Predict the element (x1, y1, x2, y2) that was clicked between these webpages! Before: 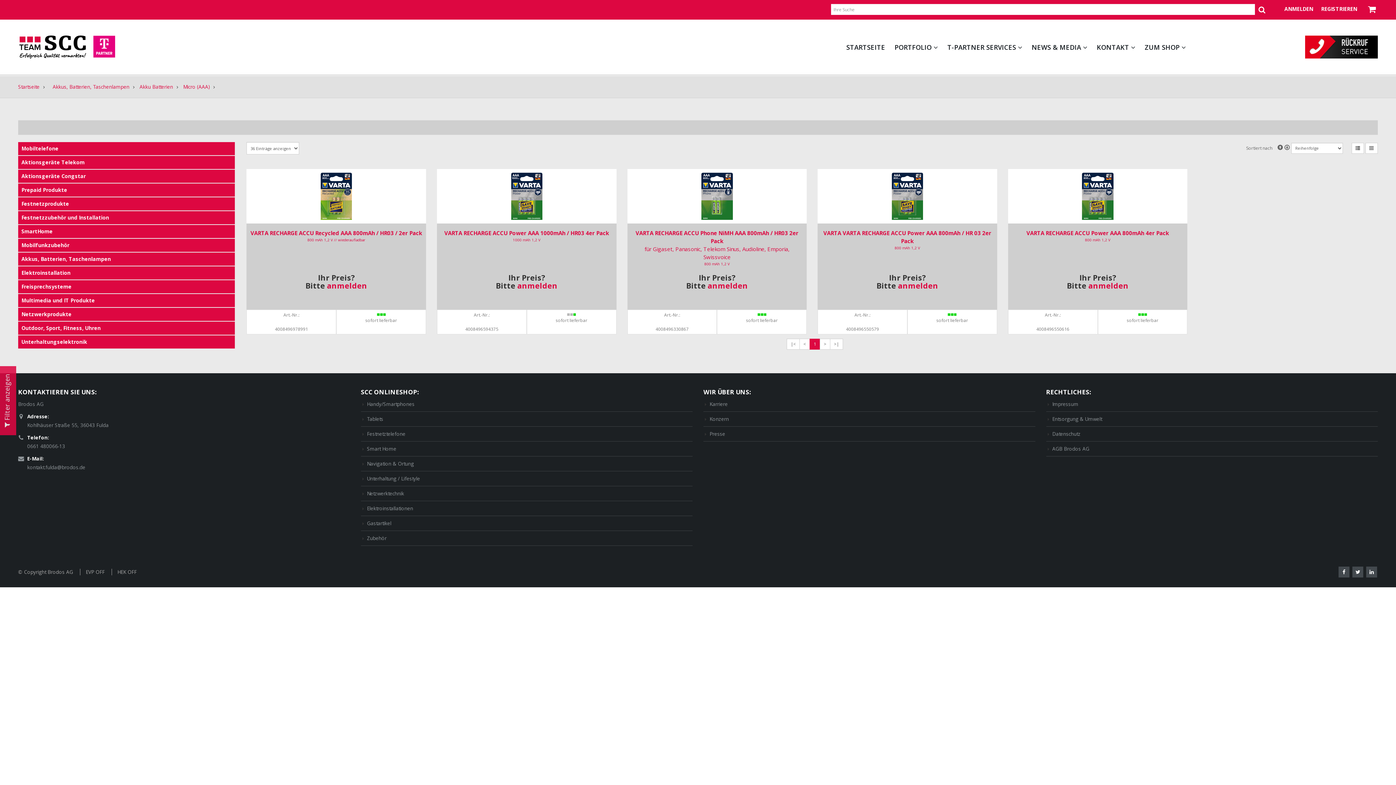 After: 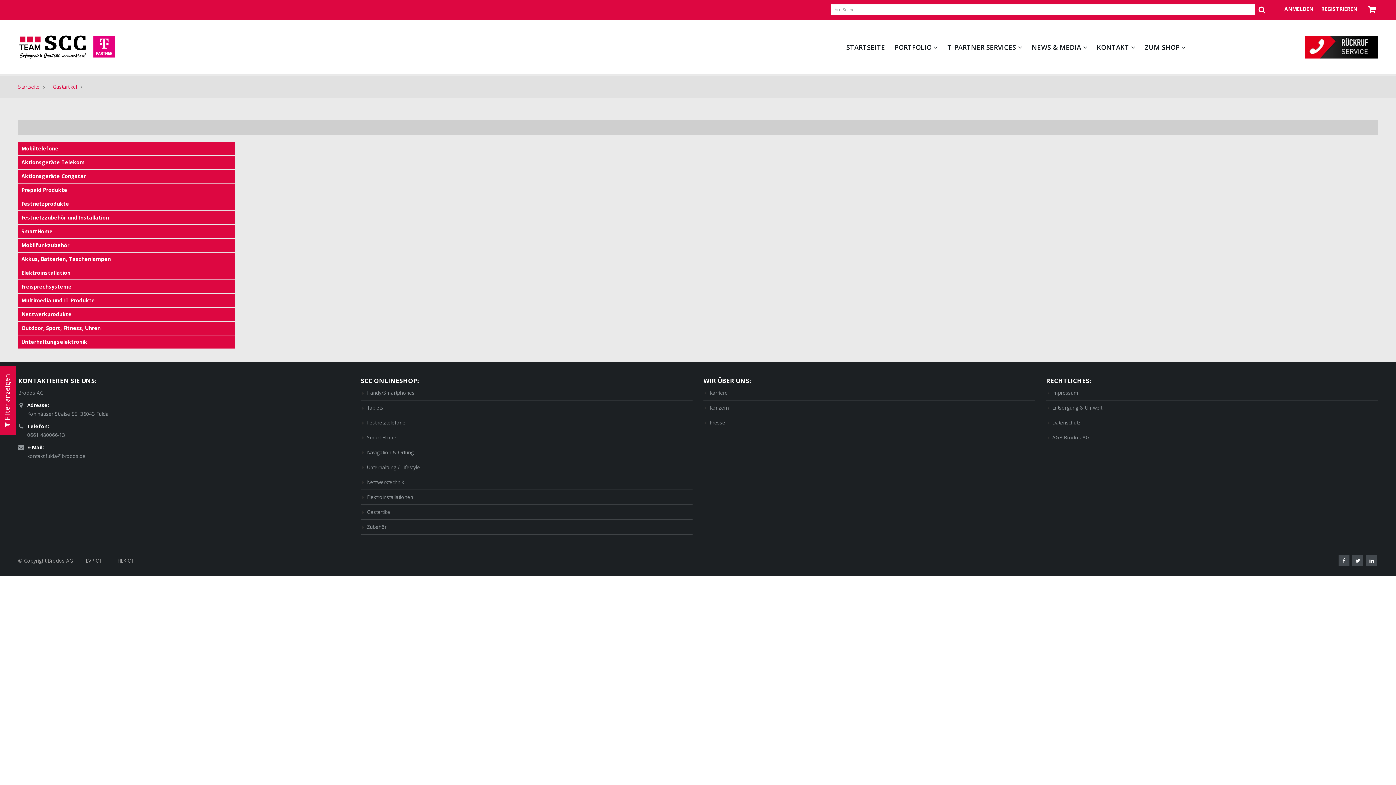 Action: label: Gastartikel bbox: (367, 520, 391, 526)